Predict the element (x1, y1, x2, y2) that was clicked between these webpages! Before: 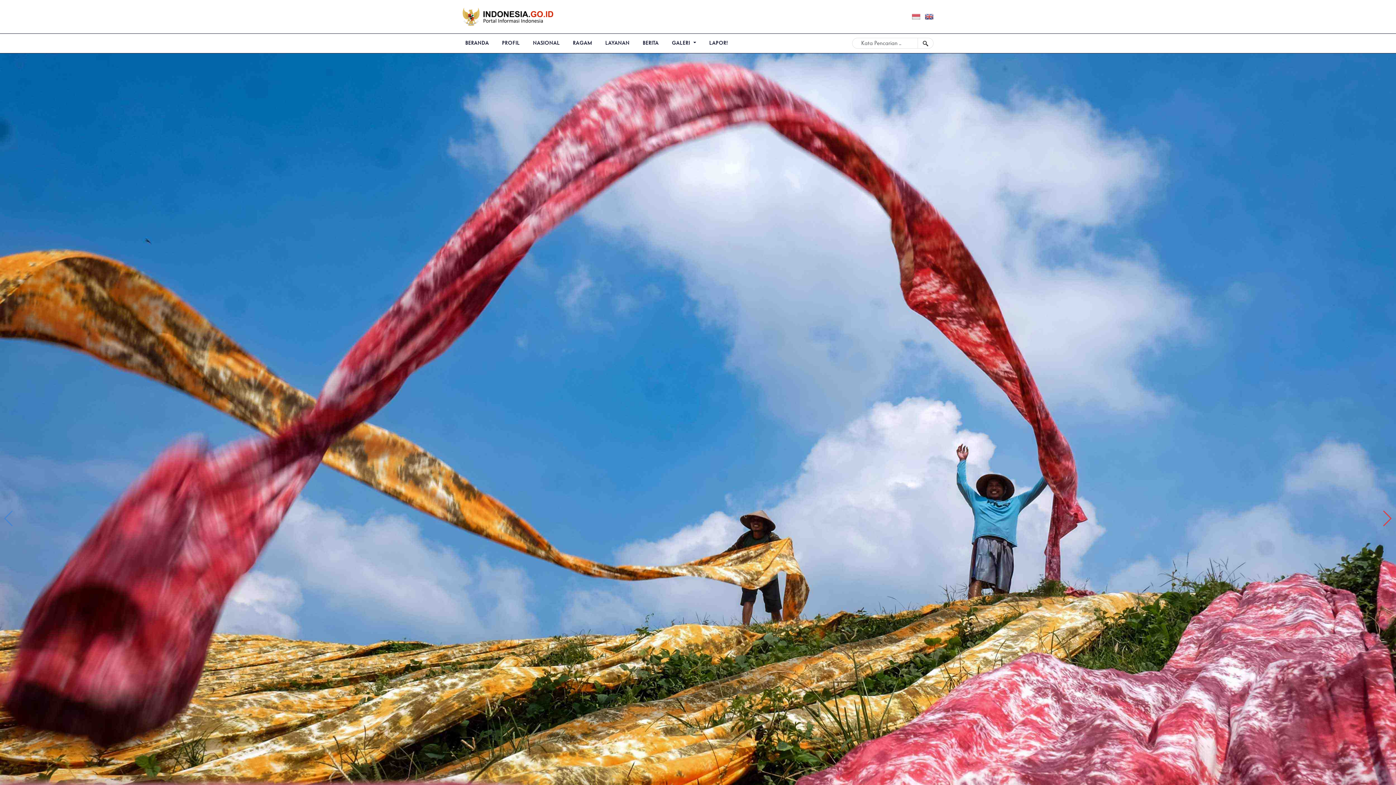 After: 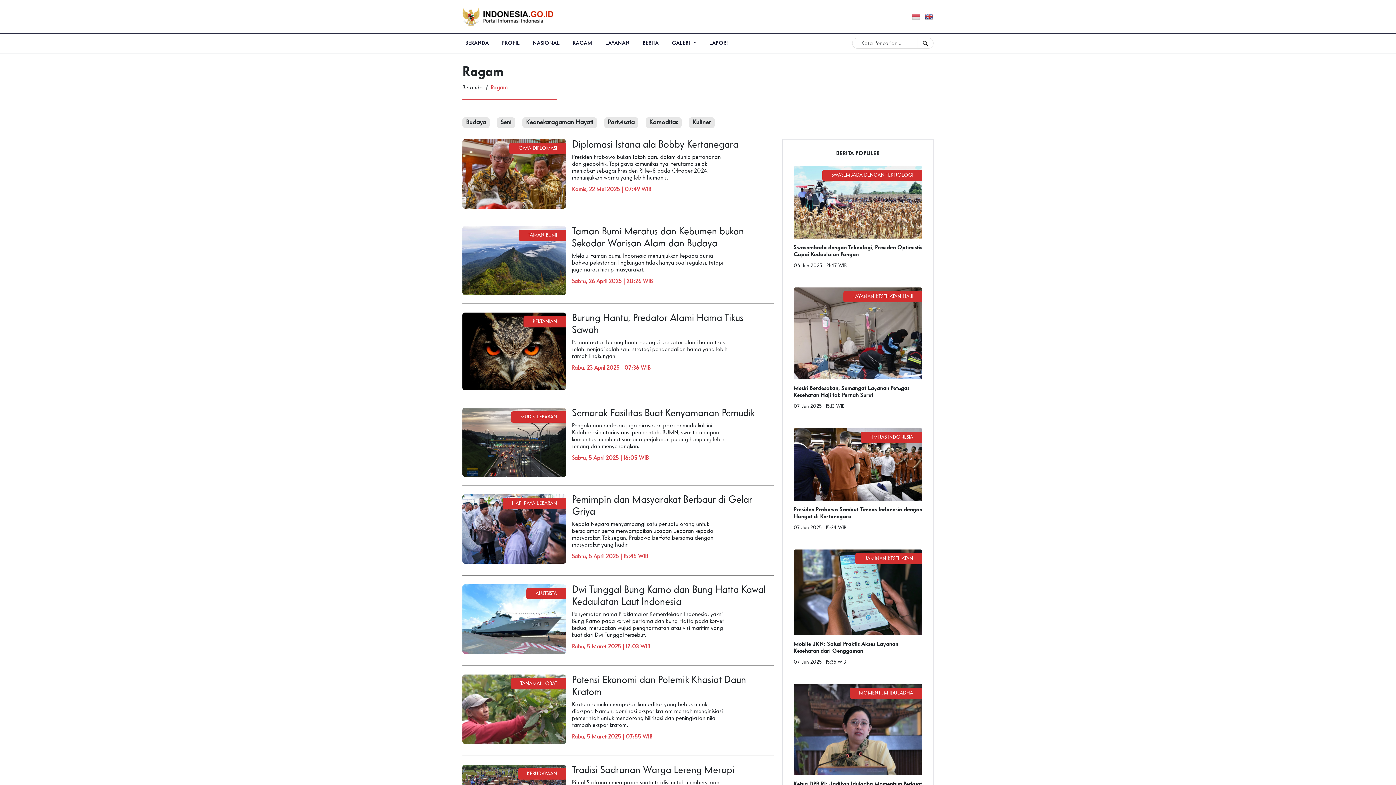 Action: label: RAGAM bbox: (570, 36, 595, 50)